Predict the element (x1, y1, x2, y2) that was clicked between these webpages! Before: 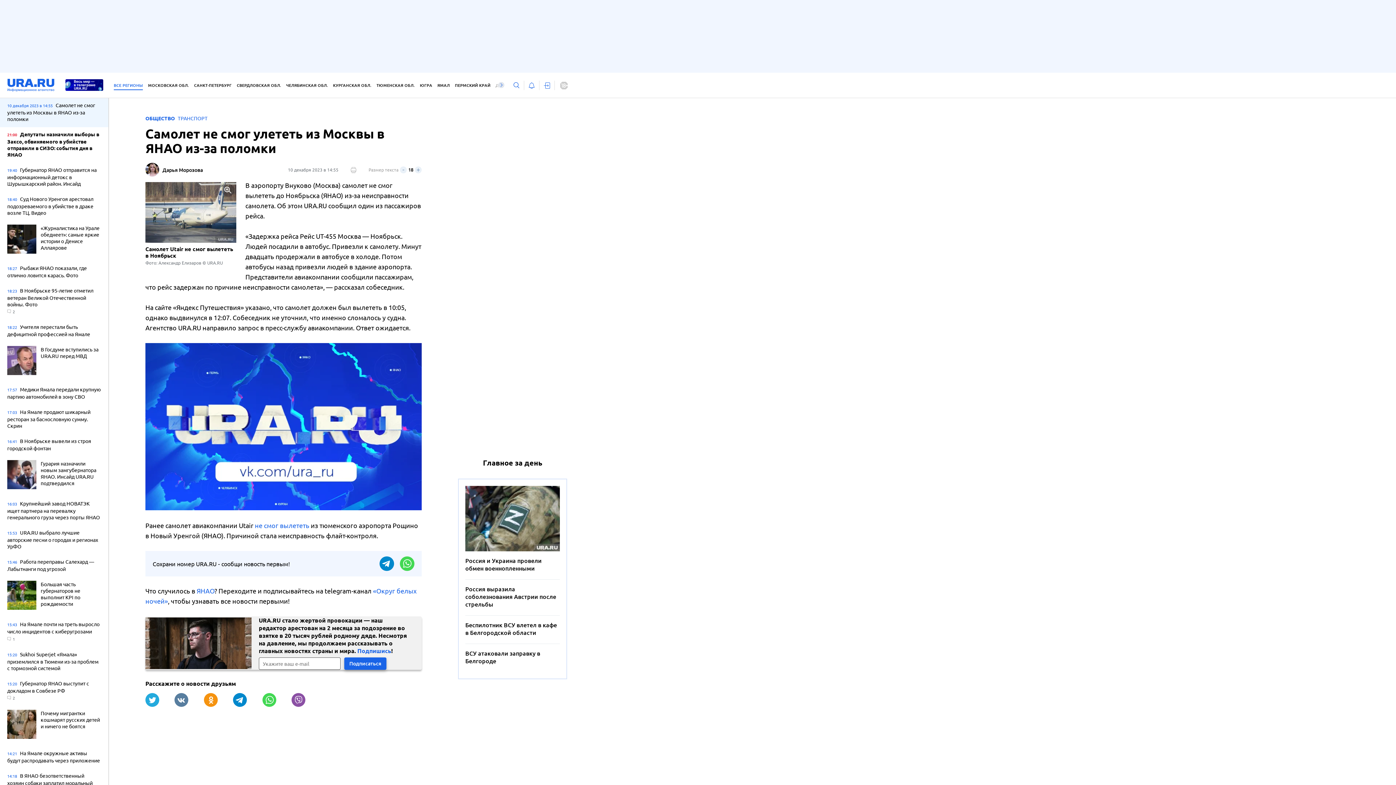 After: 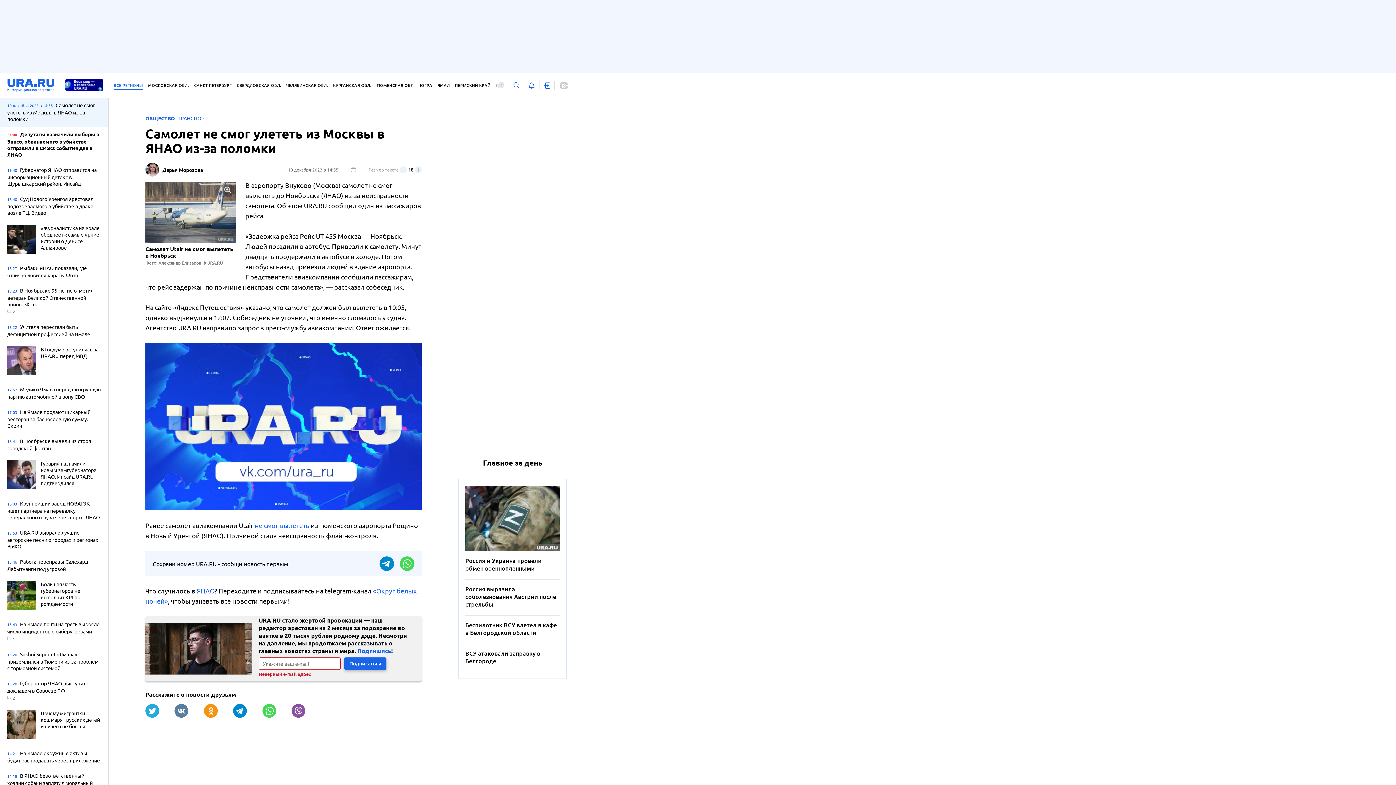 Action: label: Подписаться bbox: (344, 657, 386, 670)